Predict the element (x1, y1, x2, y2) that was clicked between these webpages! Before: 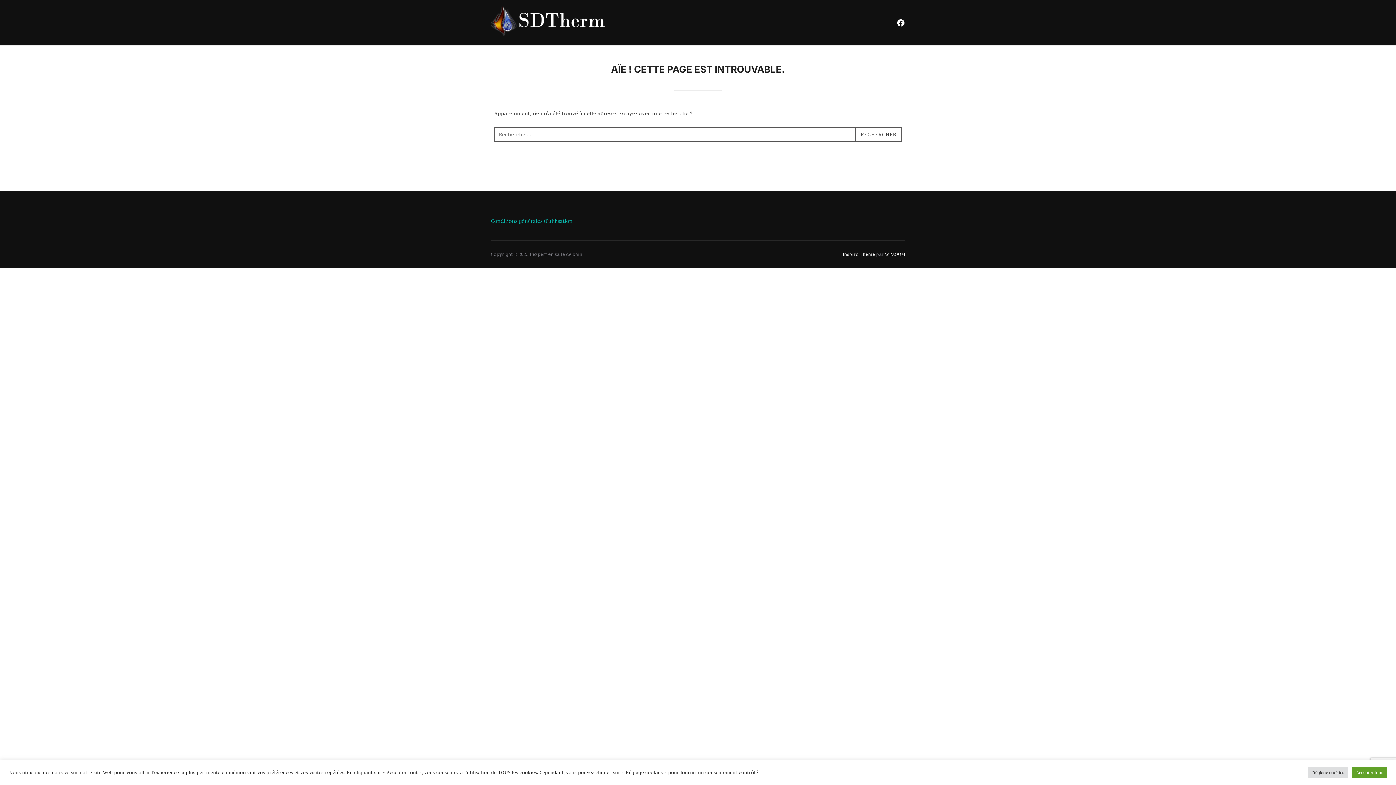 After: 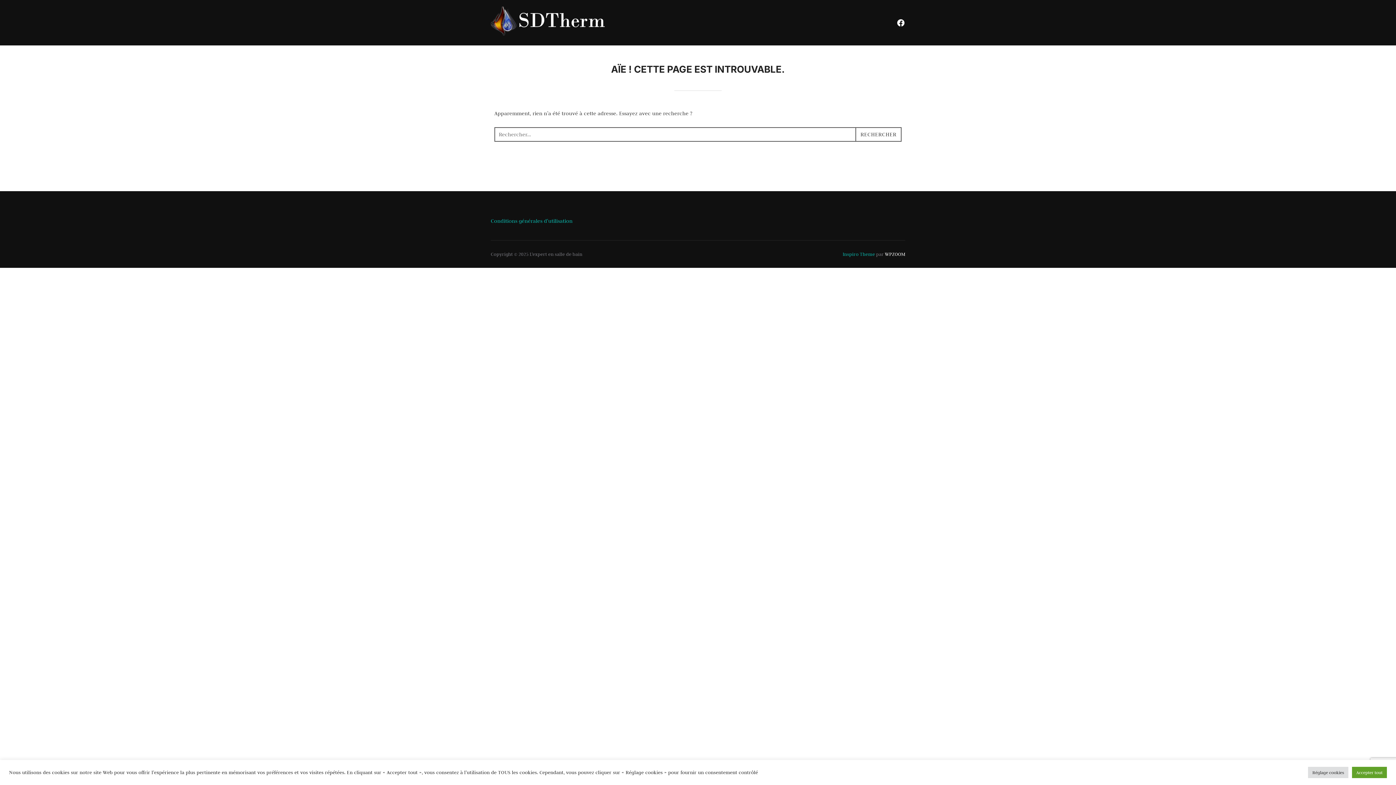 Action: label: Inspiro Theme bbox: (842, 251, 875, 257)